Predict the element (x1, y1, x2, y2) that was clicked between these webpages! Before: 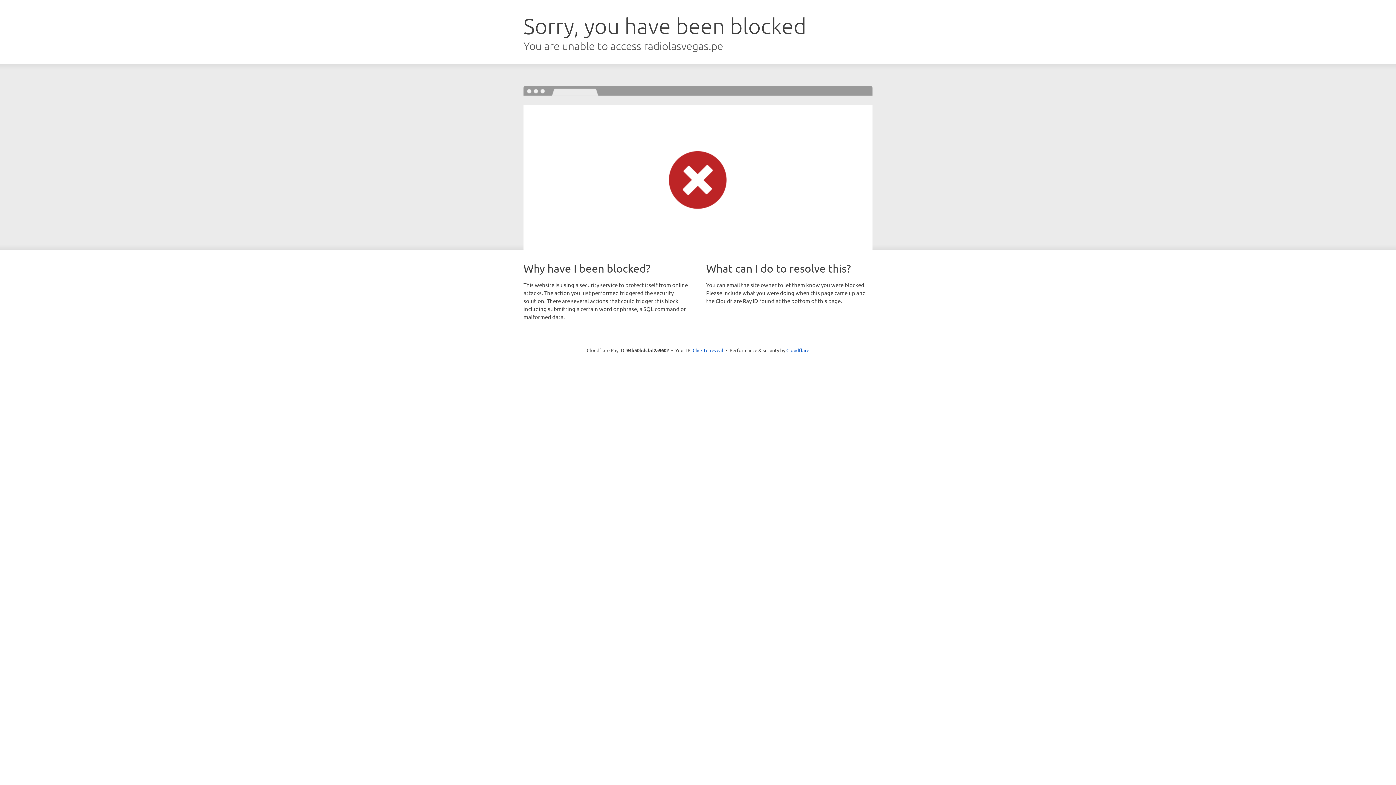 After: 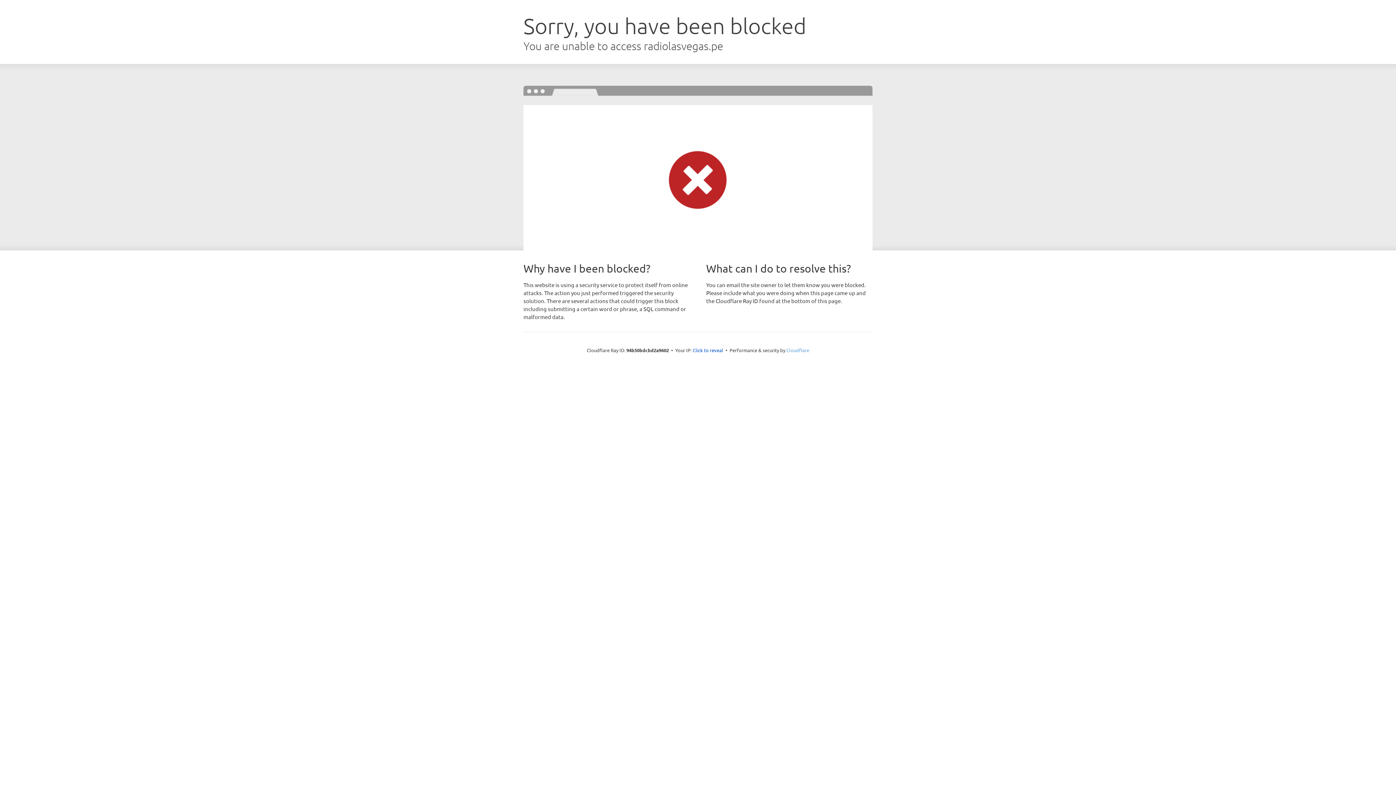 Action: bbox: (786, 347, 809, 353) label: Cloudflare